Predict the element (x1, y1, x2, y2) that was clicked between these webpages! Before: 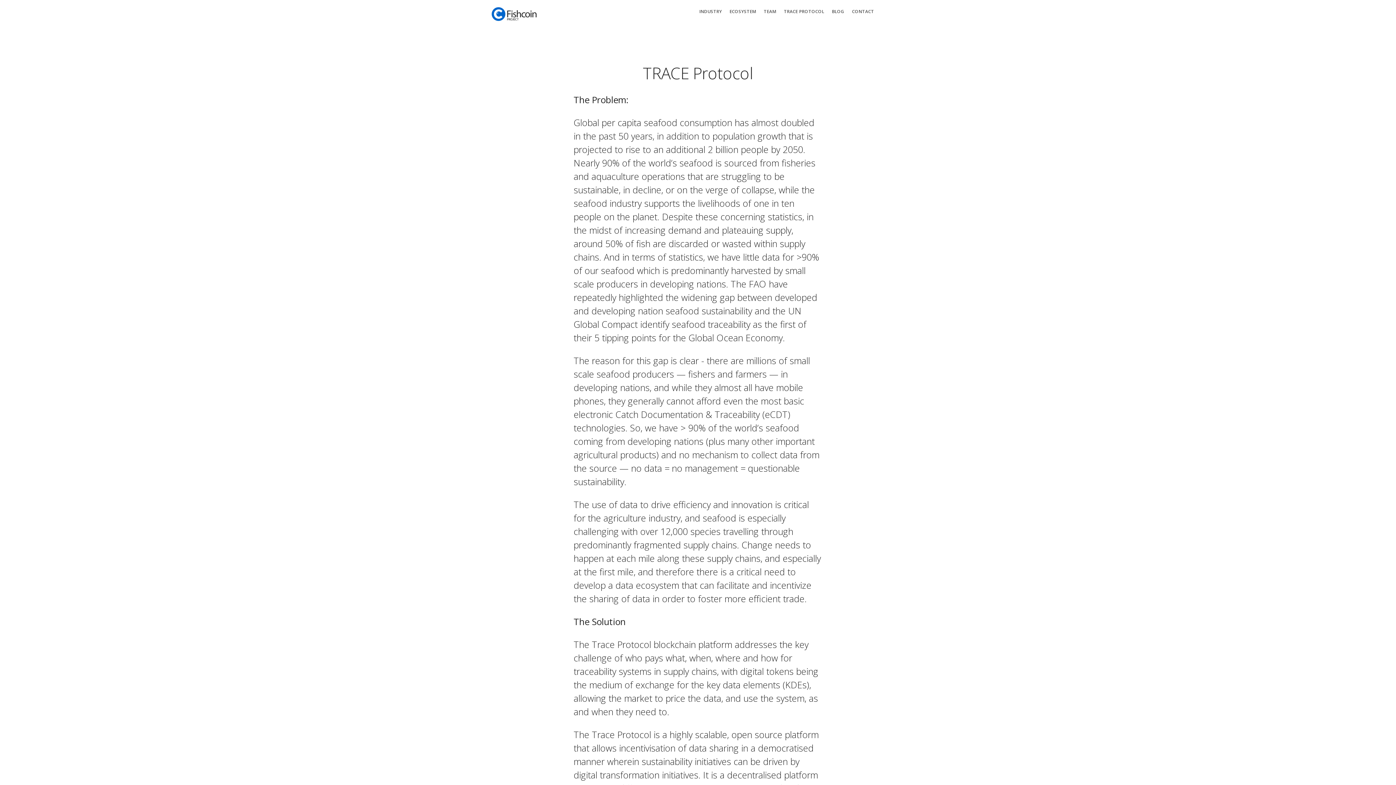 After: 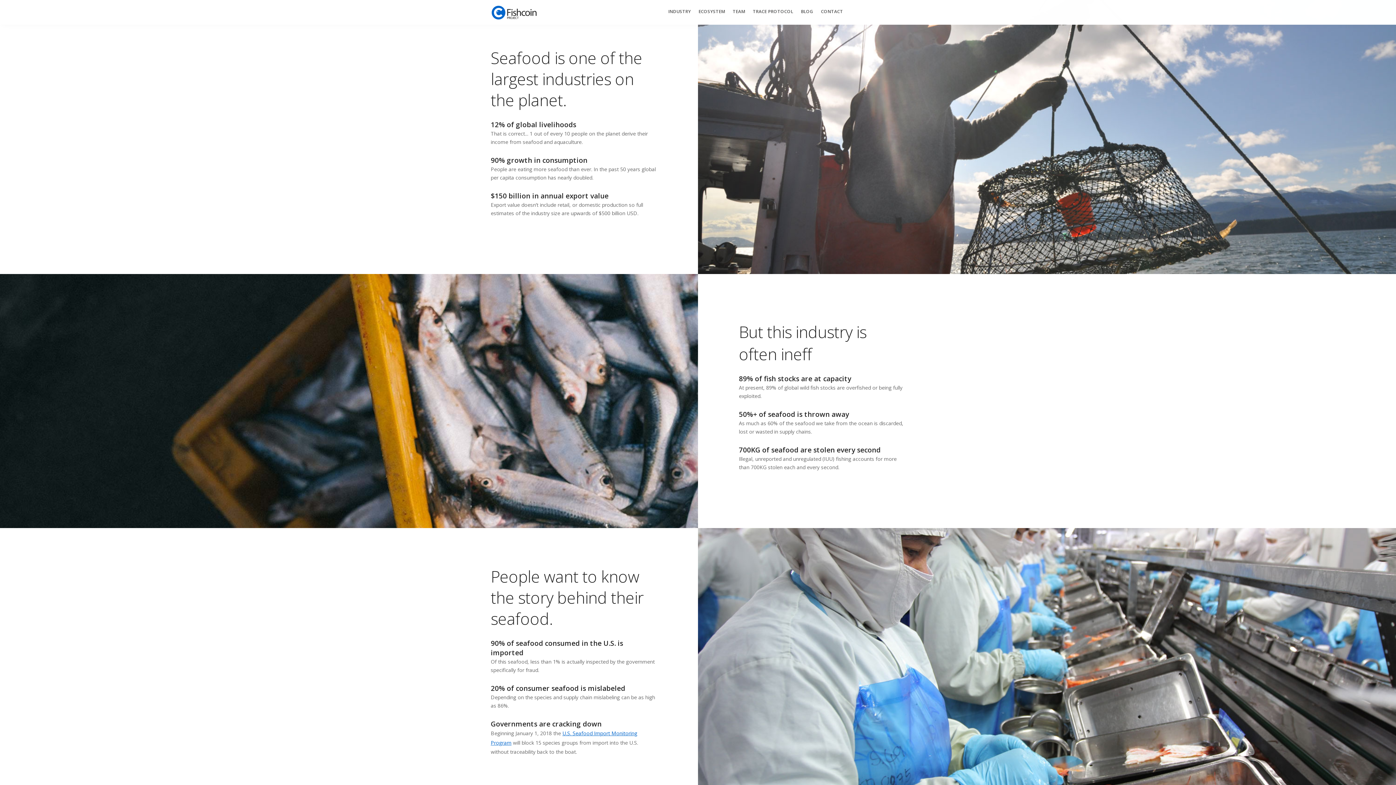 Action: label: INDUSTRY bbox: (699, 8, 722, 14)